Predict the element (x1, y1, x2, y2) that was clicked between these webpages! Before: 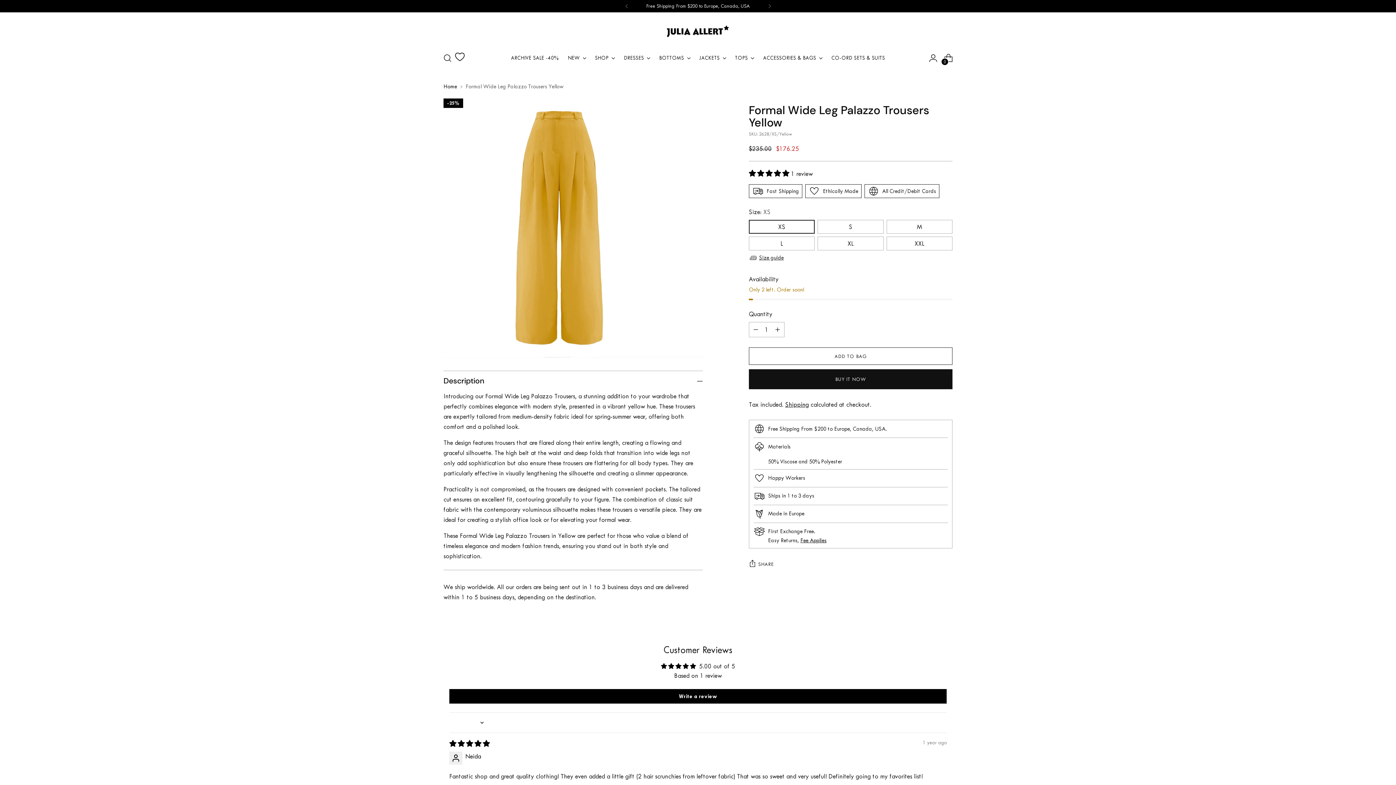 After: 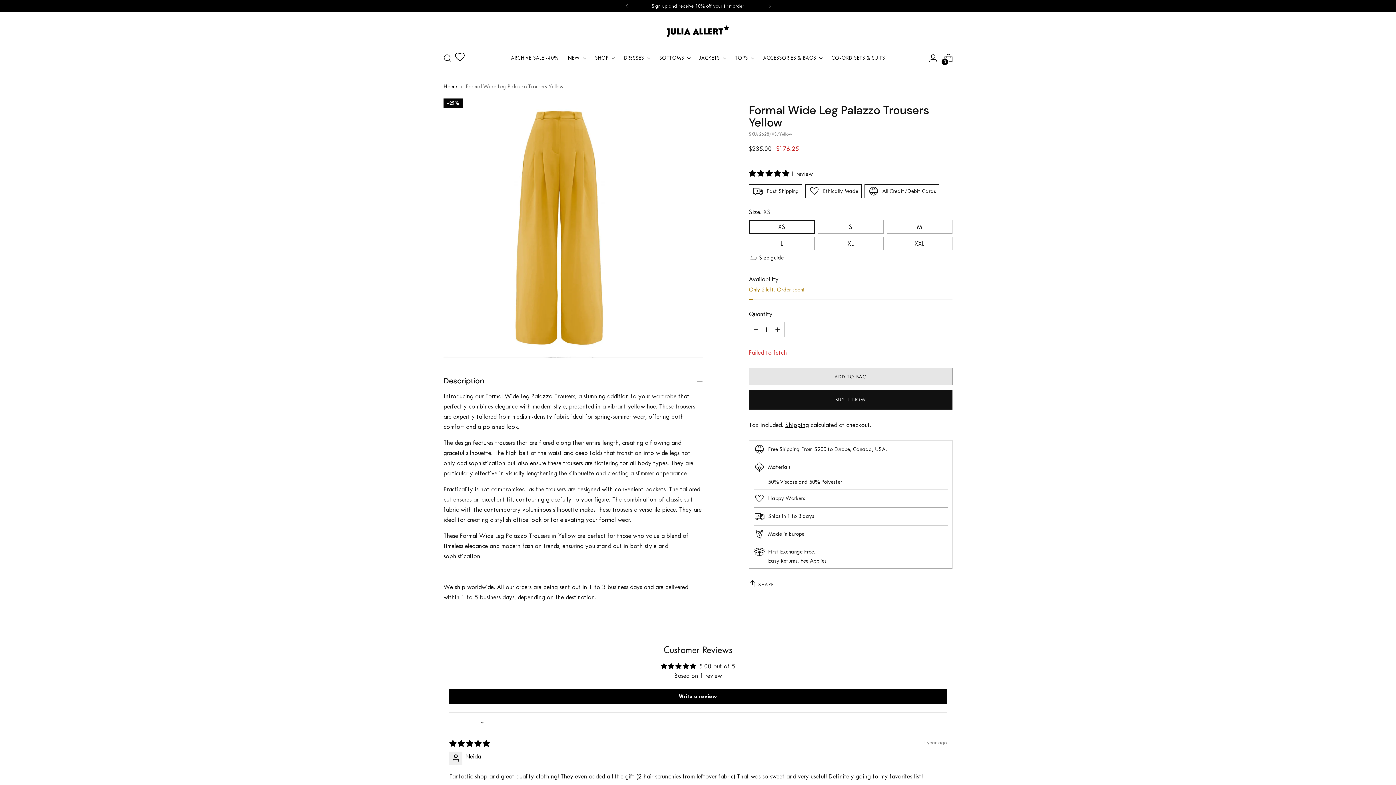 Action: bbox: (749, 347, 952, 365) label: Add to Bag